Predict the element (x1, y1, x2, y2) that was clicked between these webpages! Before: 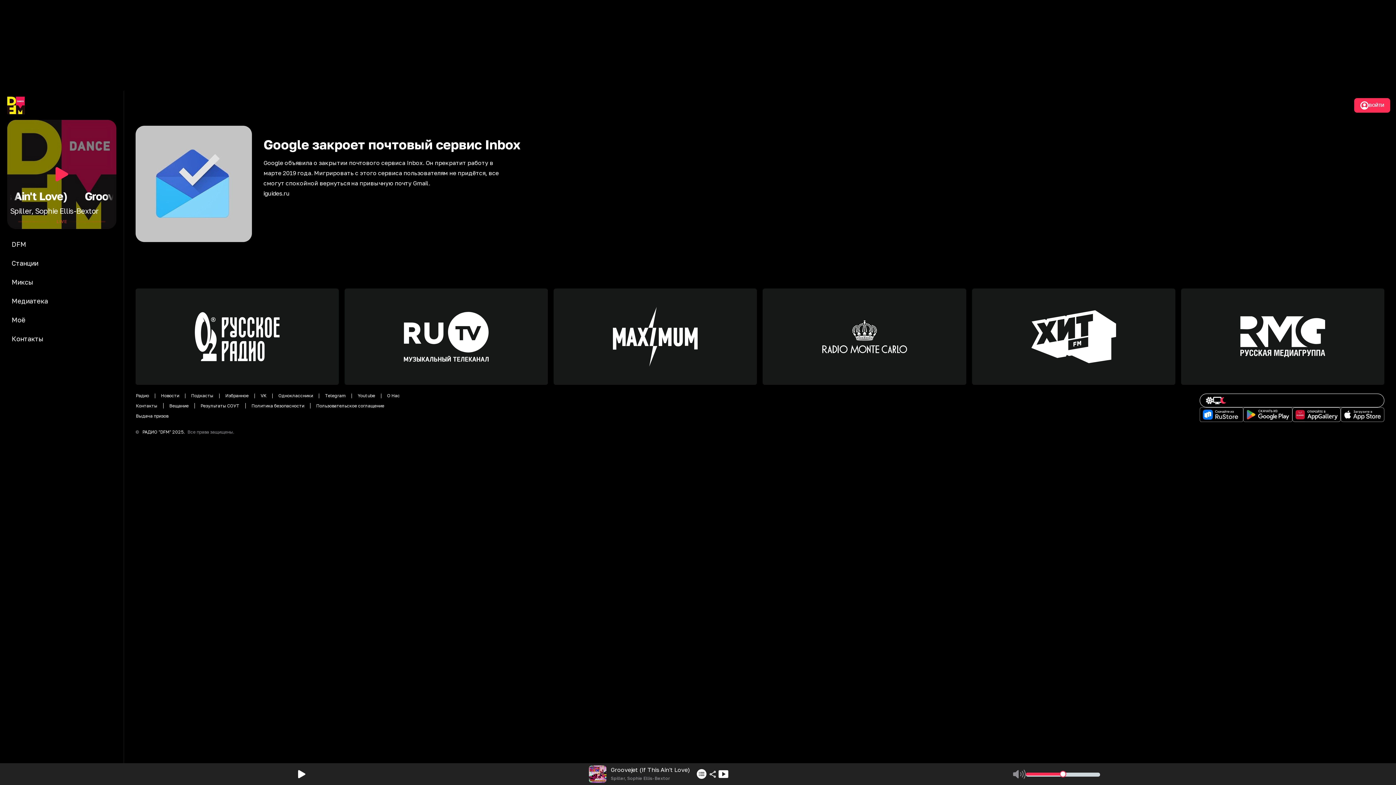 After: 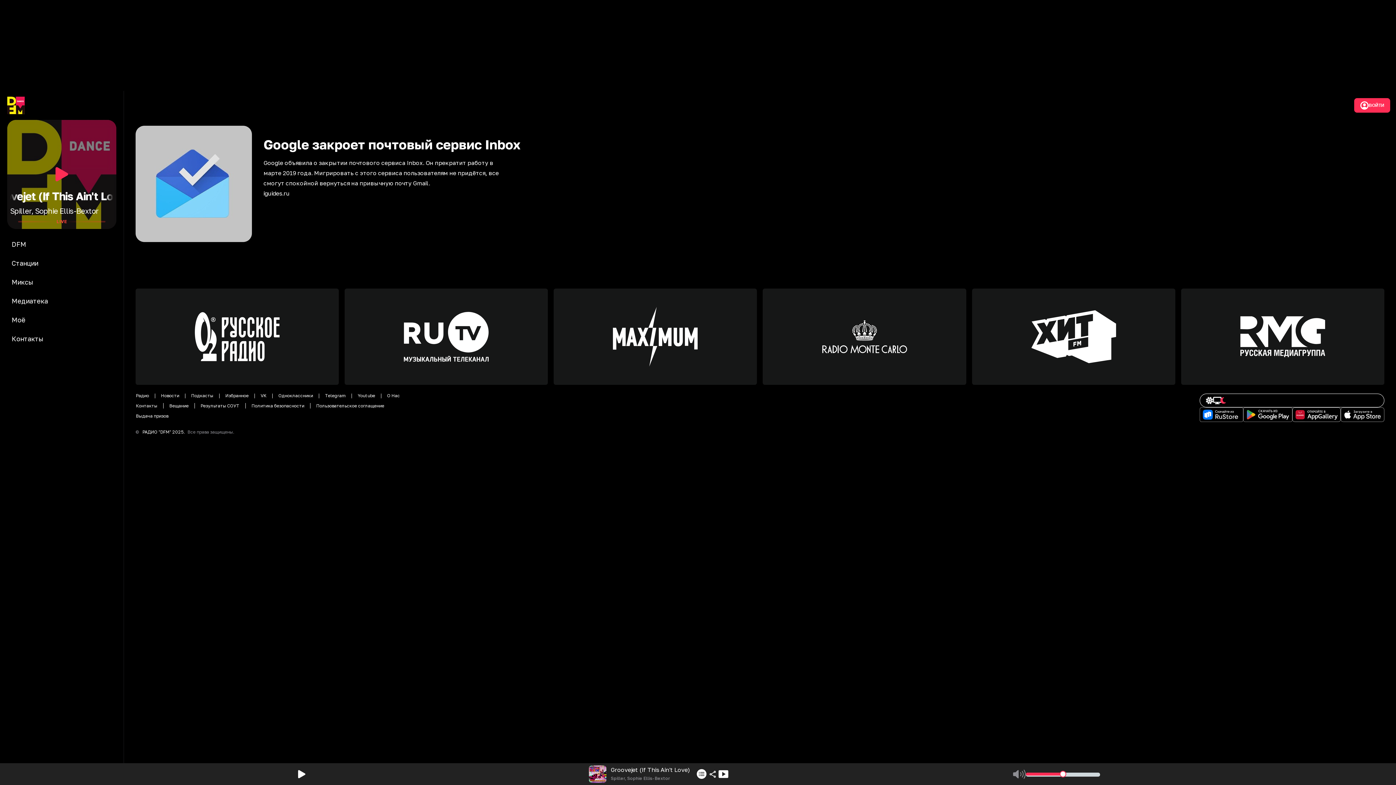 Action: bbox: (1341, 407, 1384, 422)